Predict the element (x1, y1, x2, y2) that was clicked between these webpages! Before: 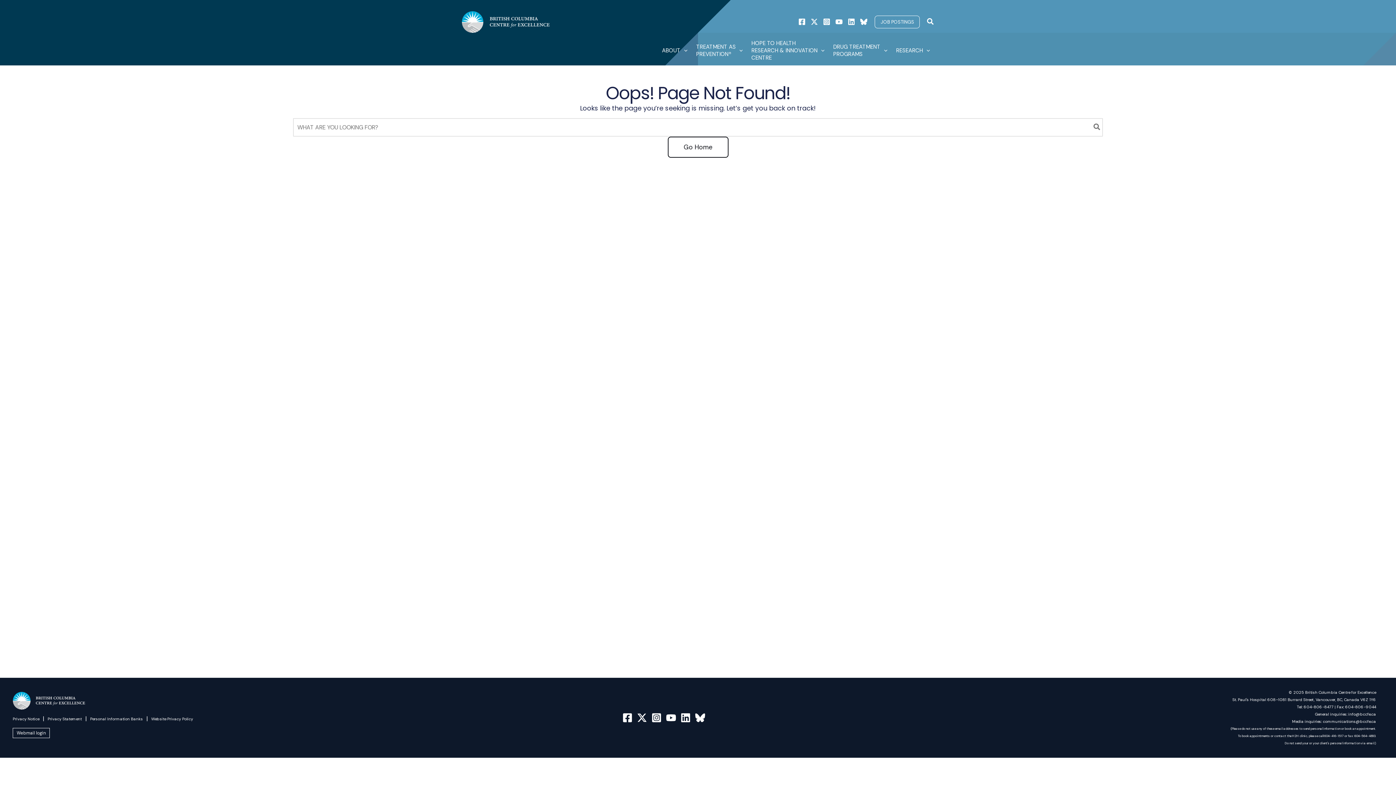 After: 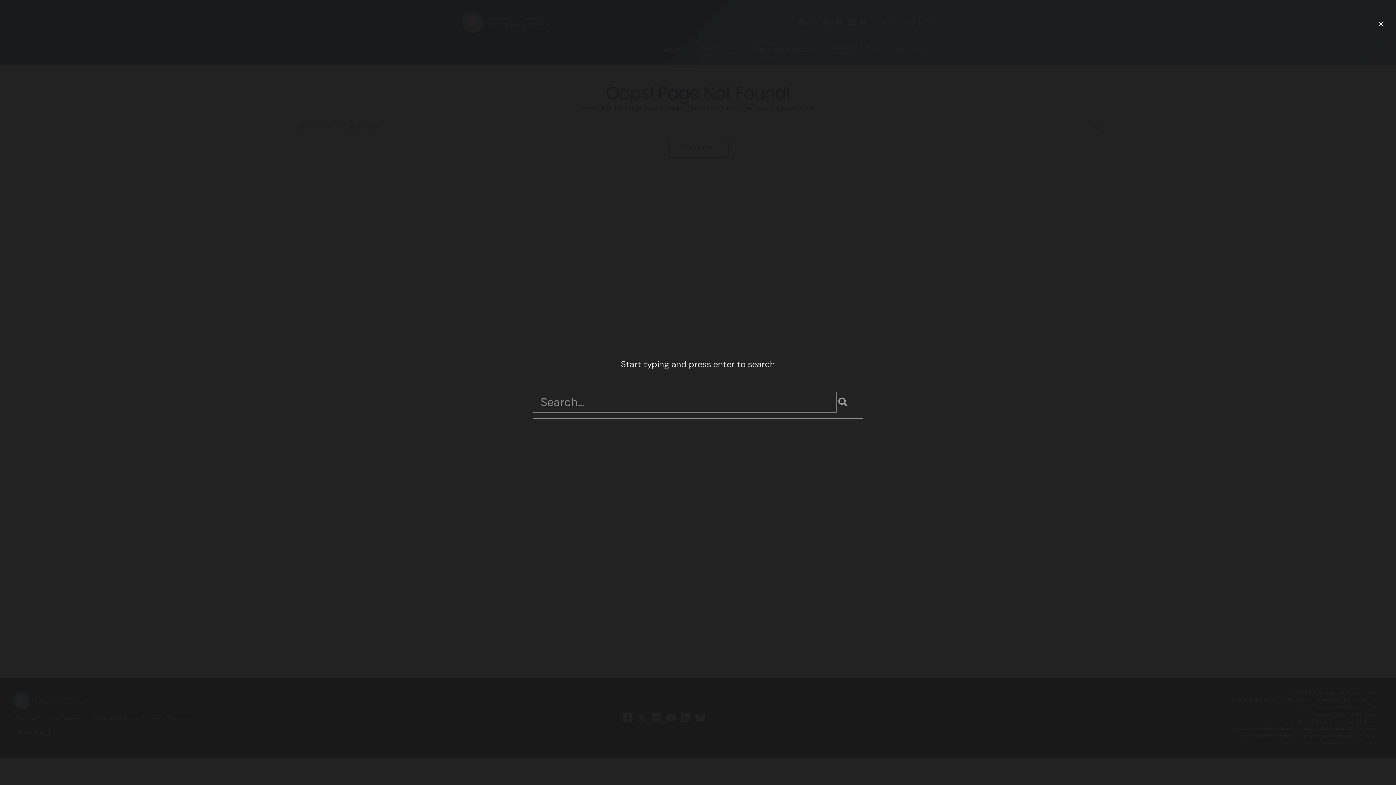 Action: label: Search icon link bbox: (927, 18, 934, 27)